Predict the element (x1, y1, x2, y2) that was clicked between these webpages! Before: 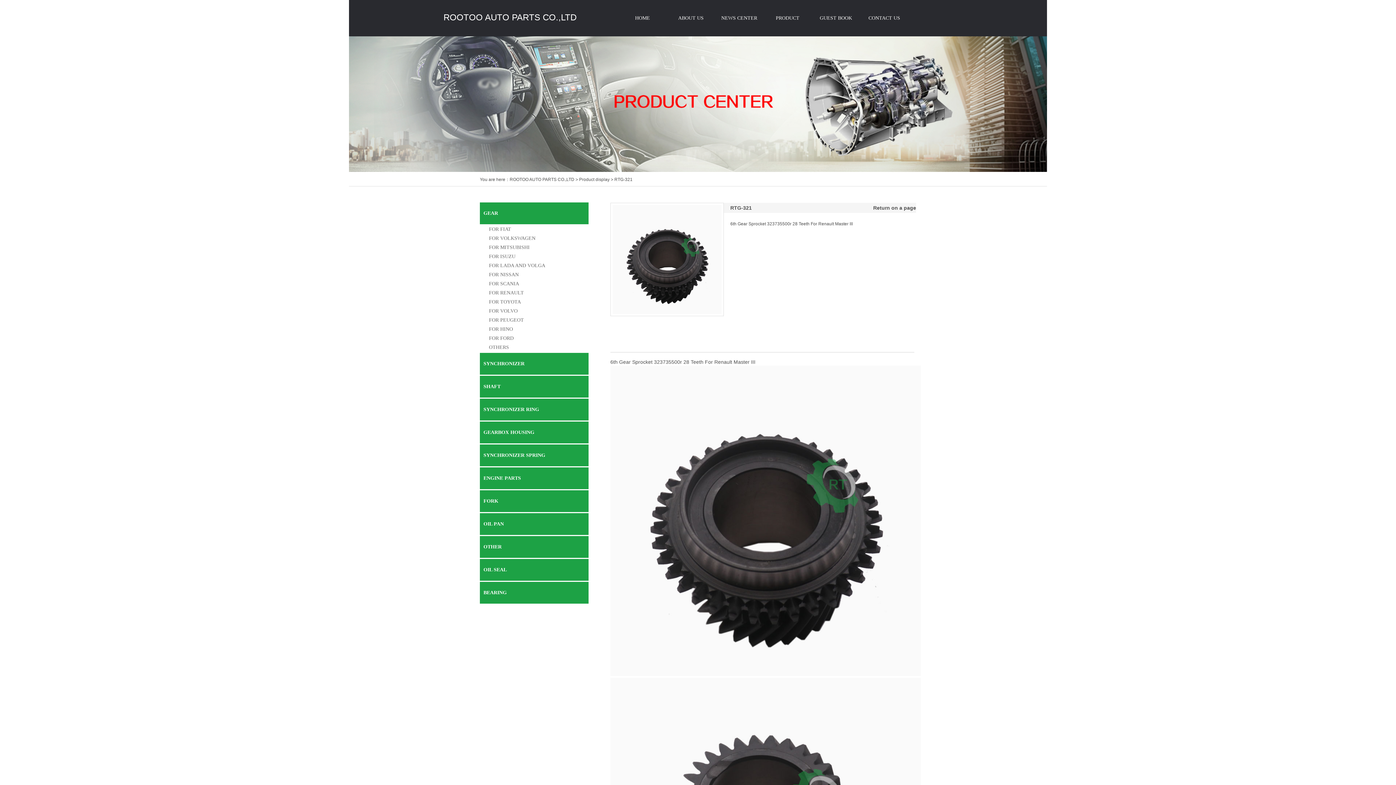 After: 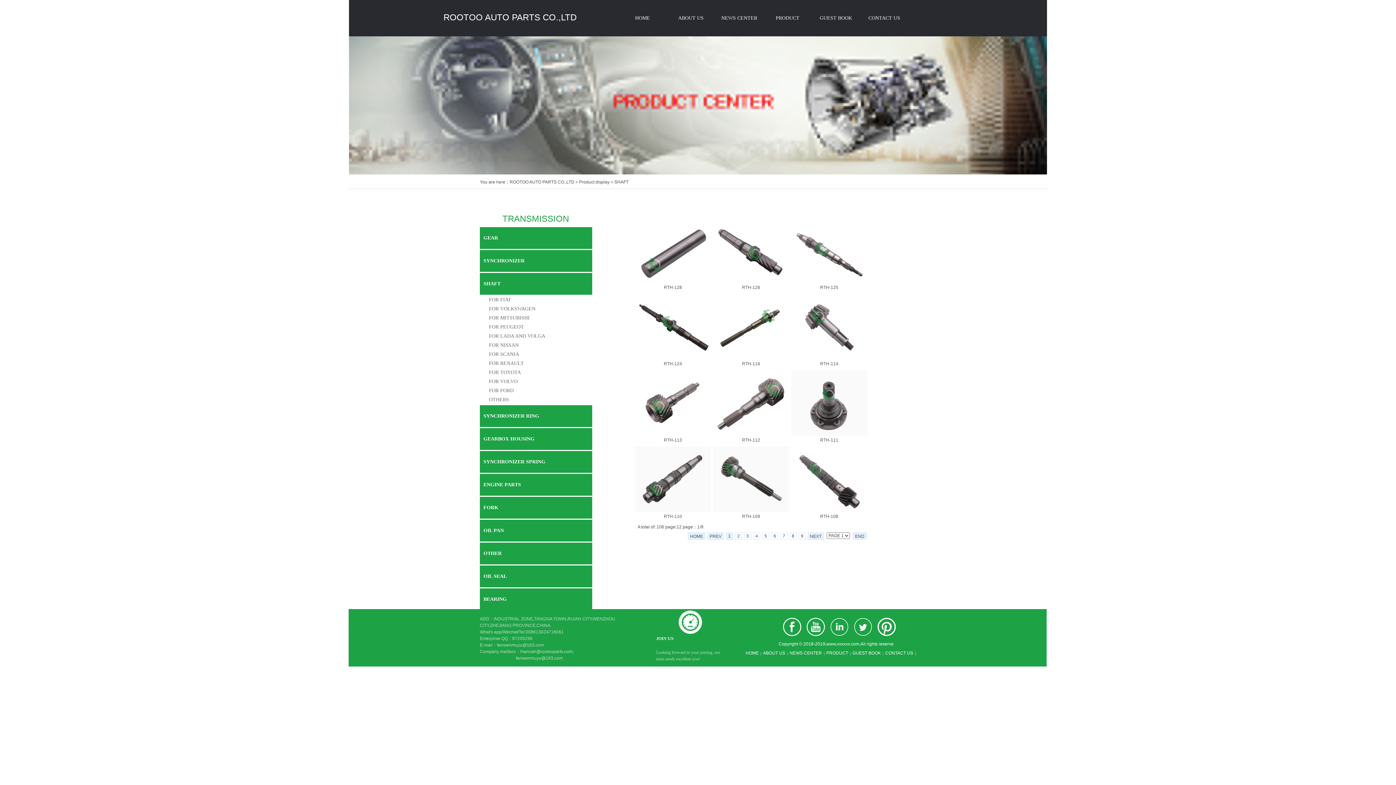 Action: bbox: (480, 376, 588, 397) label: SHAFT